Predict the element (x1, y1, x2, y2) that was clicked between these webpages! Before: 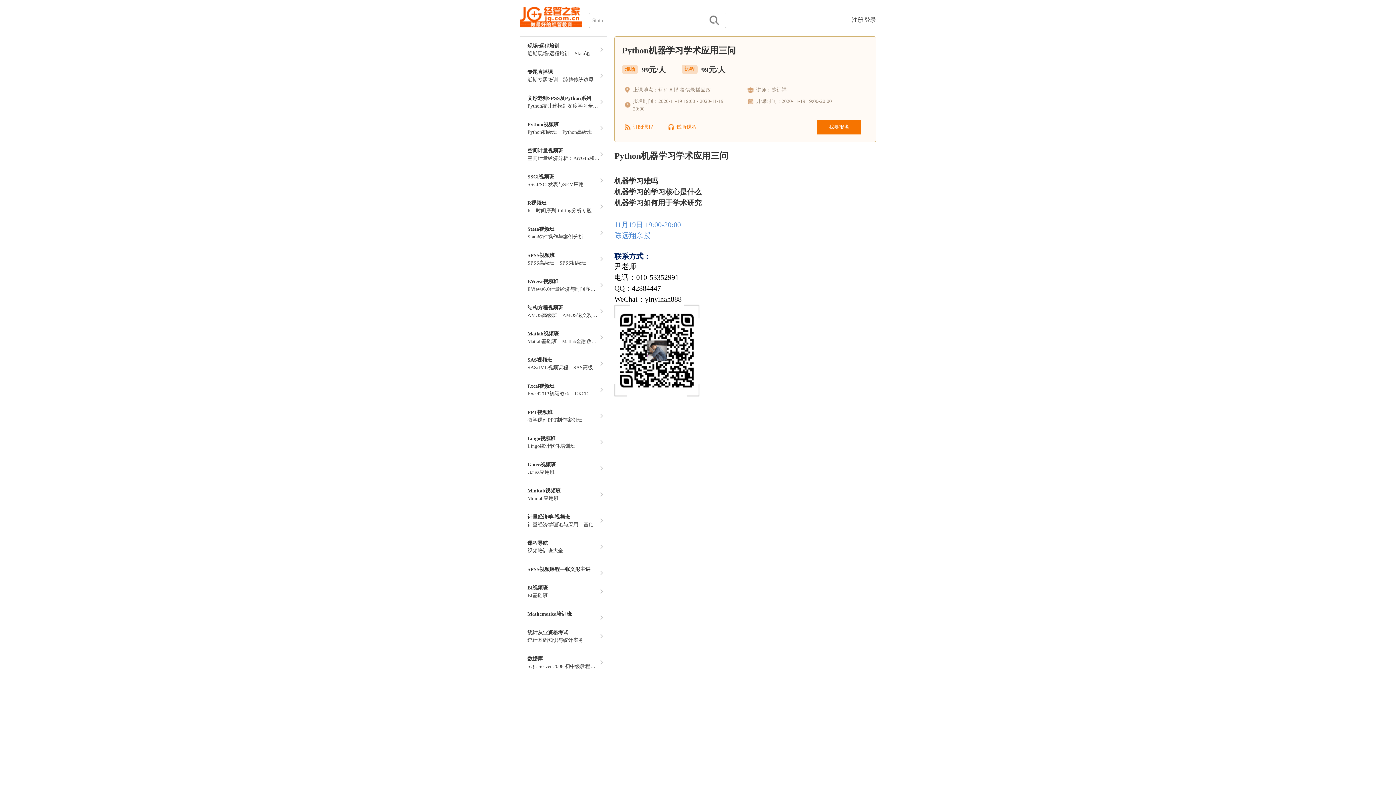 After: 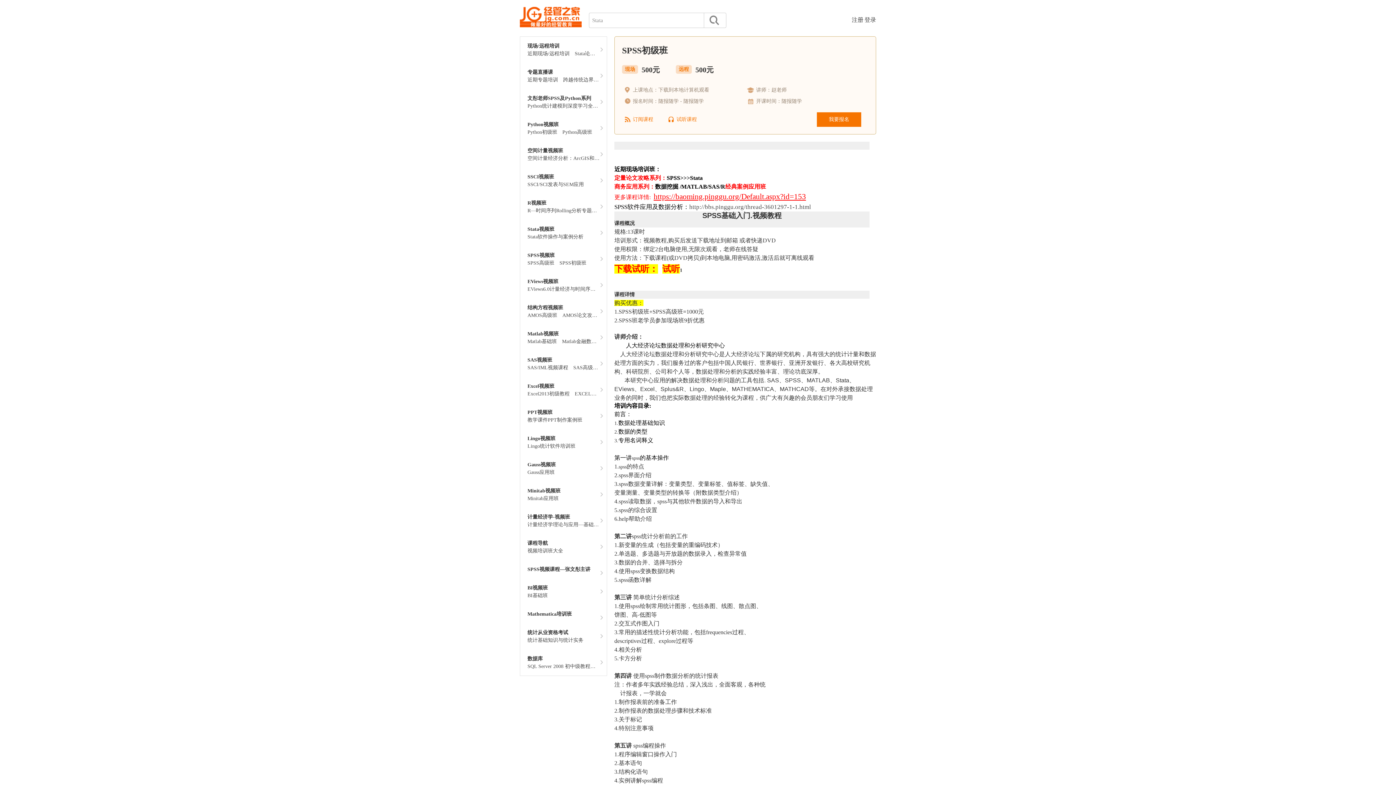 Action: bbox: (559, 260, 590, 265) label: SPSS初级班